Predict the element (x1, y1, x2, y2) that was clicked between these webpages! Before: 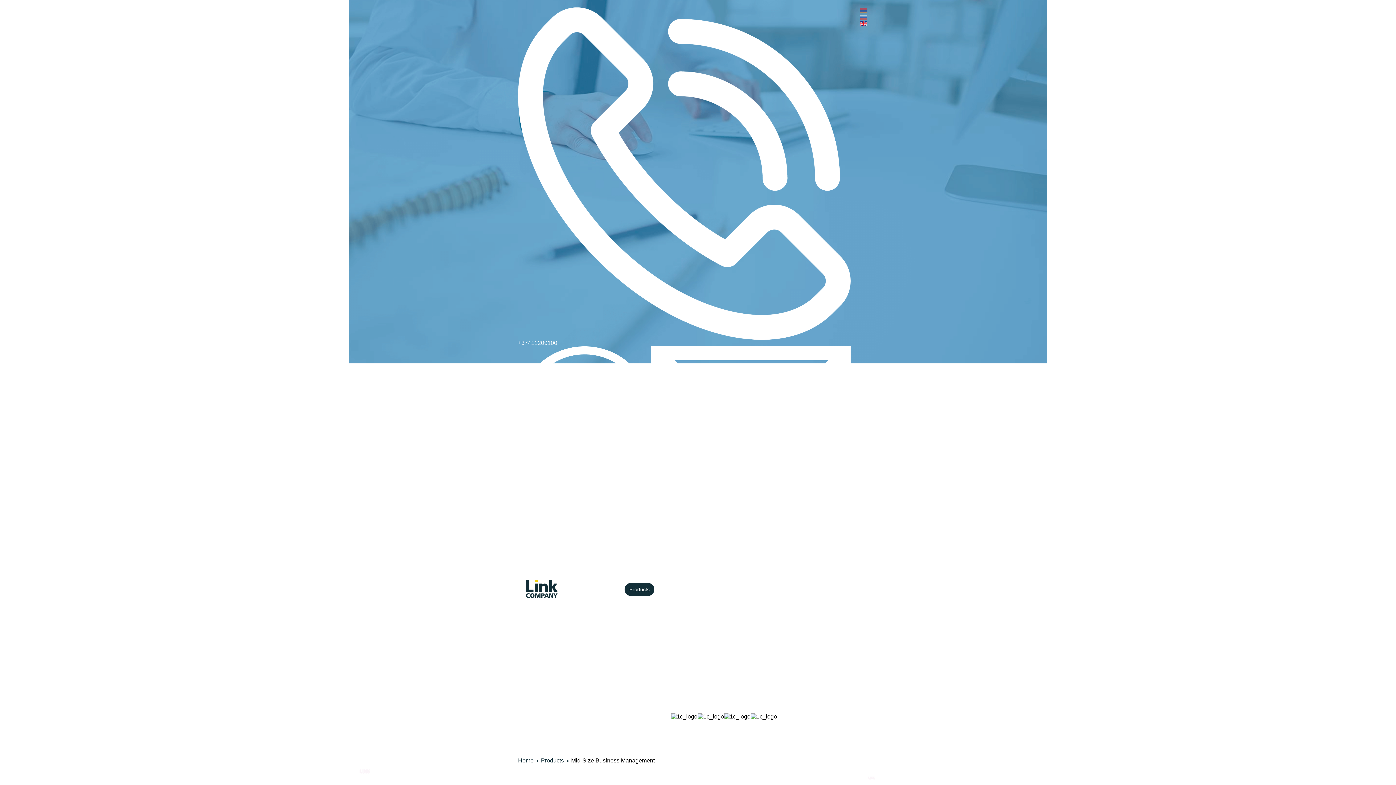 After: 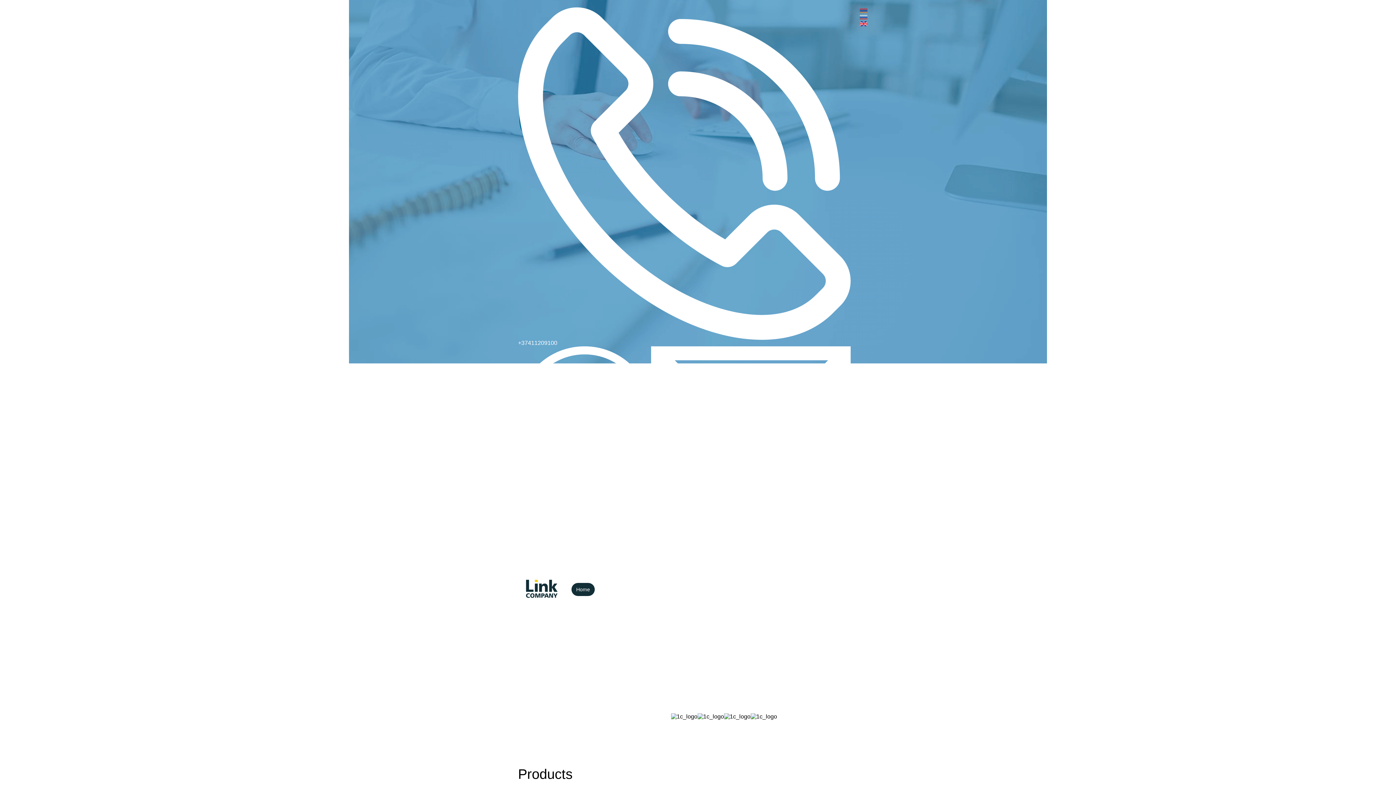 Action: label: Home bbox: (572, 583, 594, 596)